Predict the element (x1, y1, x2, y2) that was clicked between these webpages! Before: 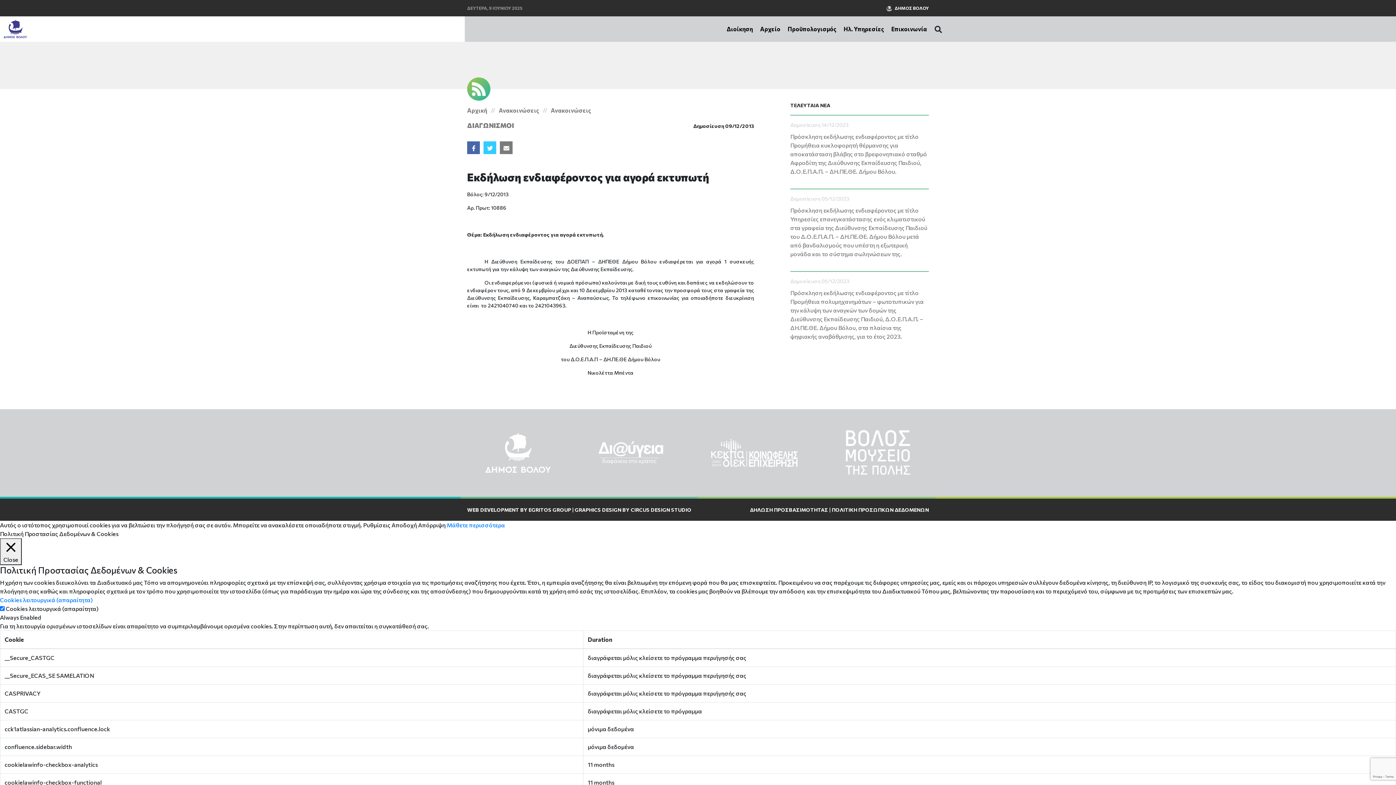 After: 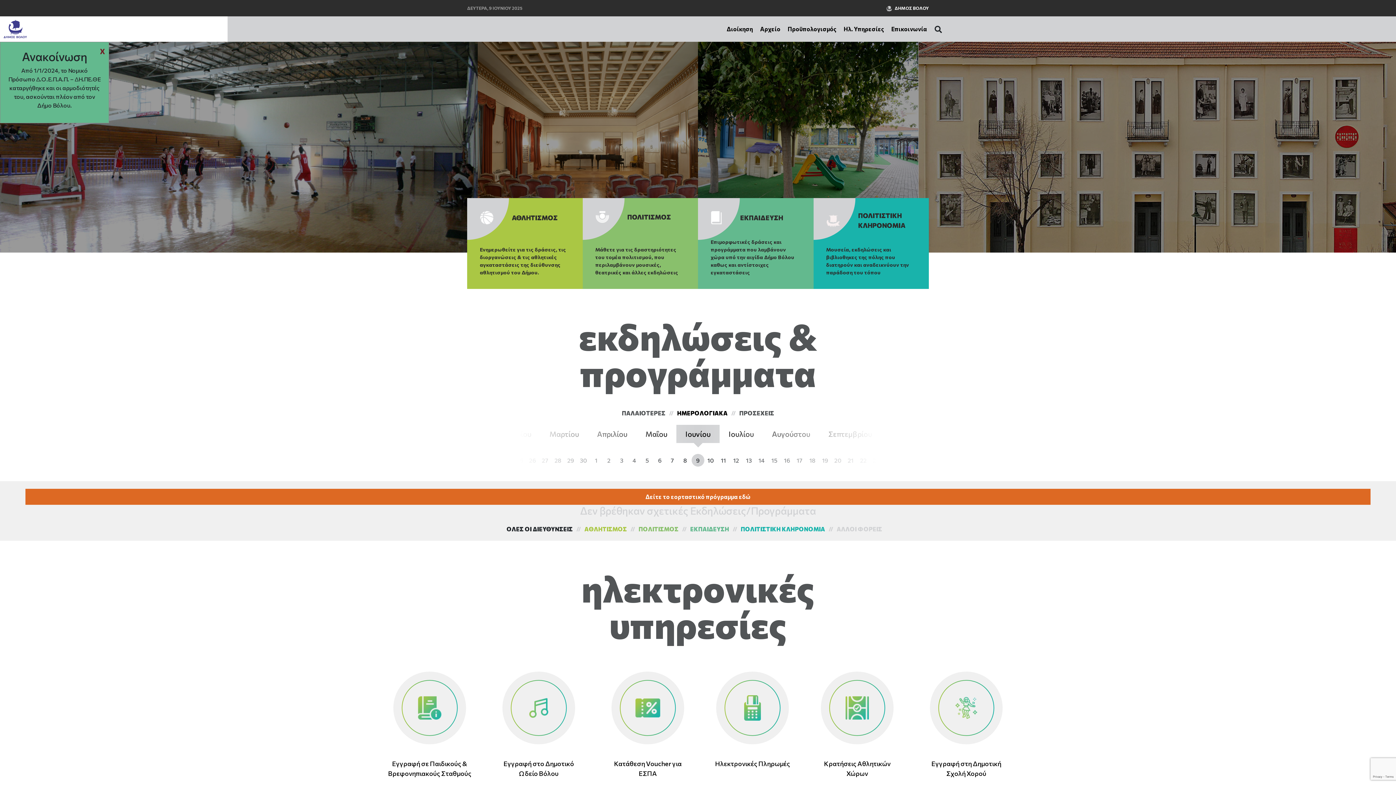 Action: bbox: (467, 106, 498, 113) label: Αρχική